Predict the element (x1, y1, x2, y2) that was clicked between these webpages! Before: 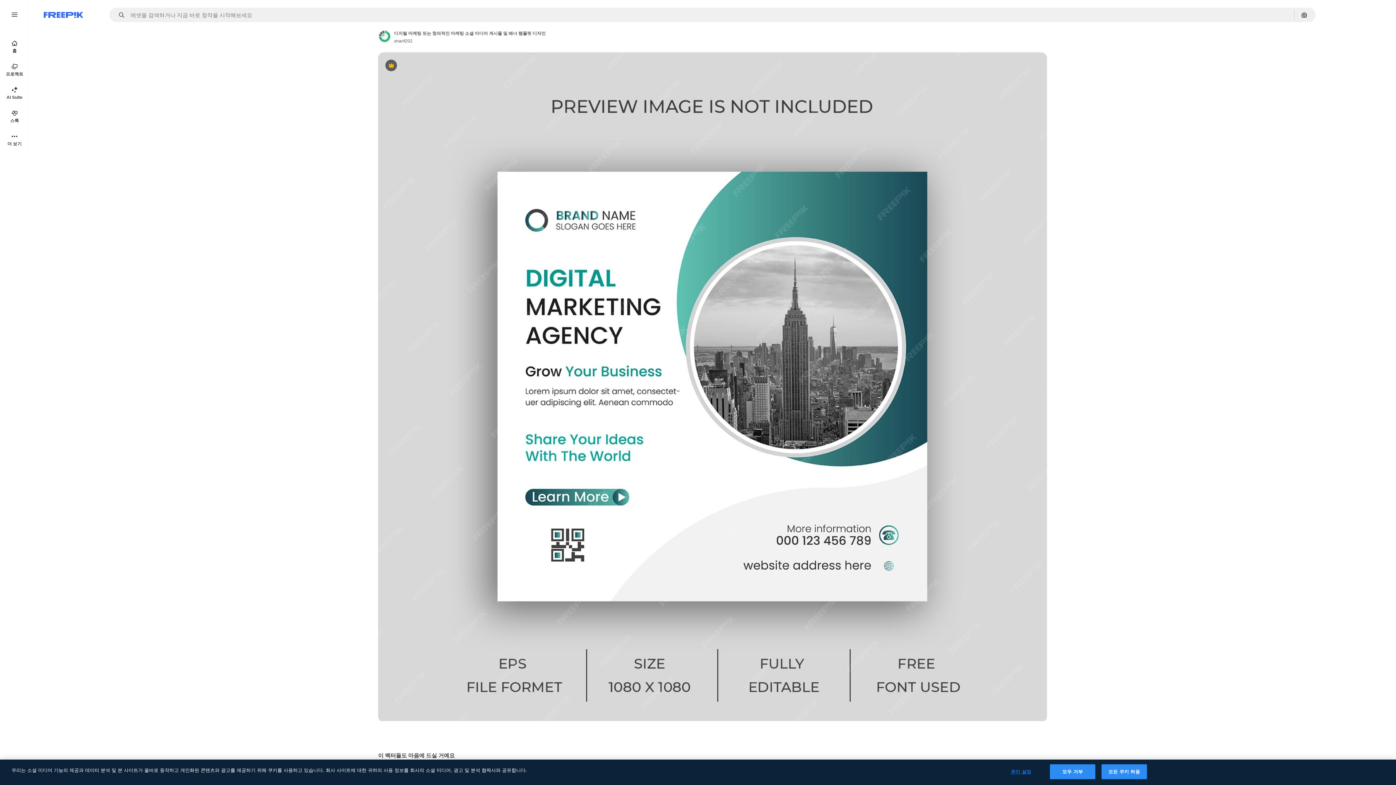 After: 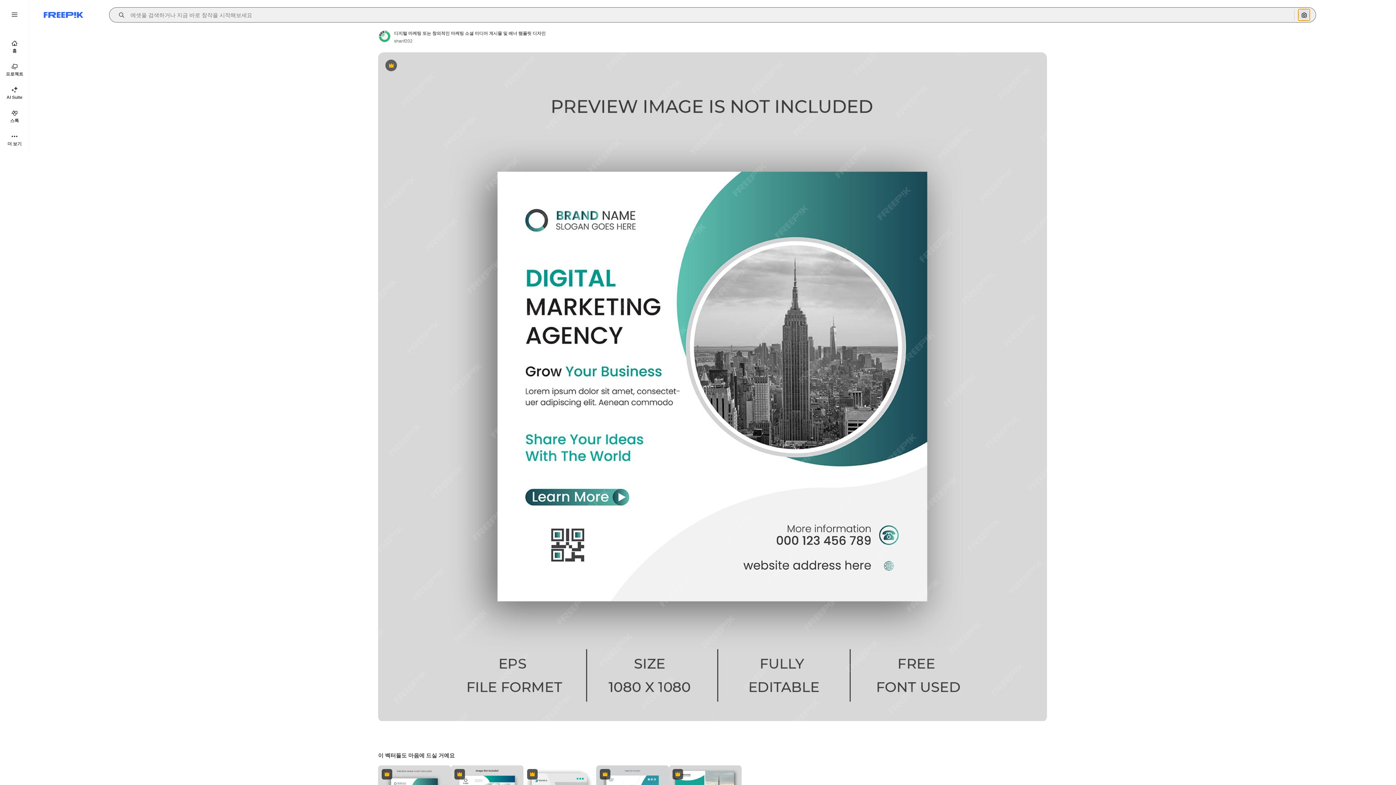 Action: label: 이미지로 검색 bbox: (1298, 9, 1310, 20)